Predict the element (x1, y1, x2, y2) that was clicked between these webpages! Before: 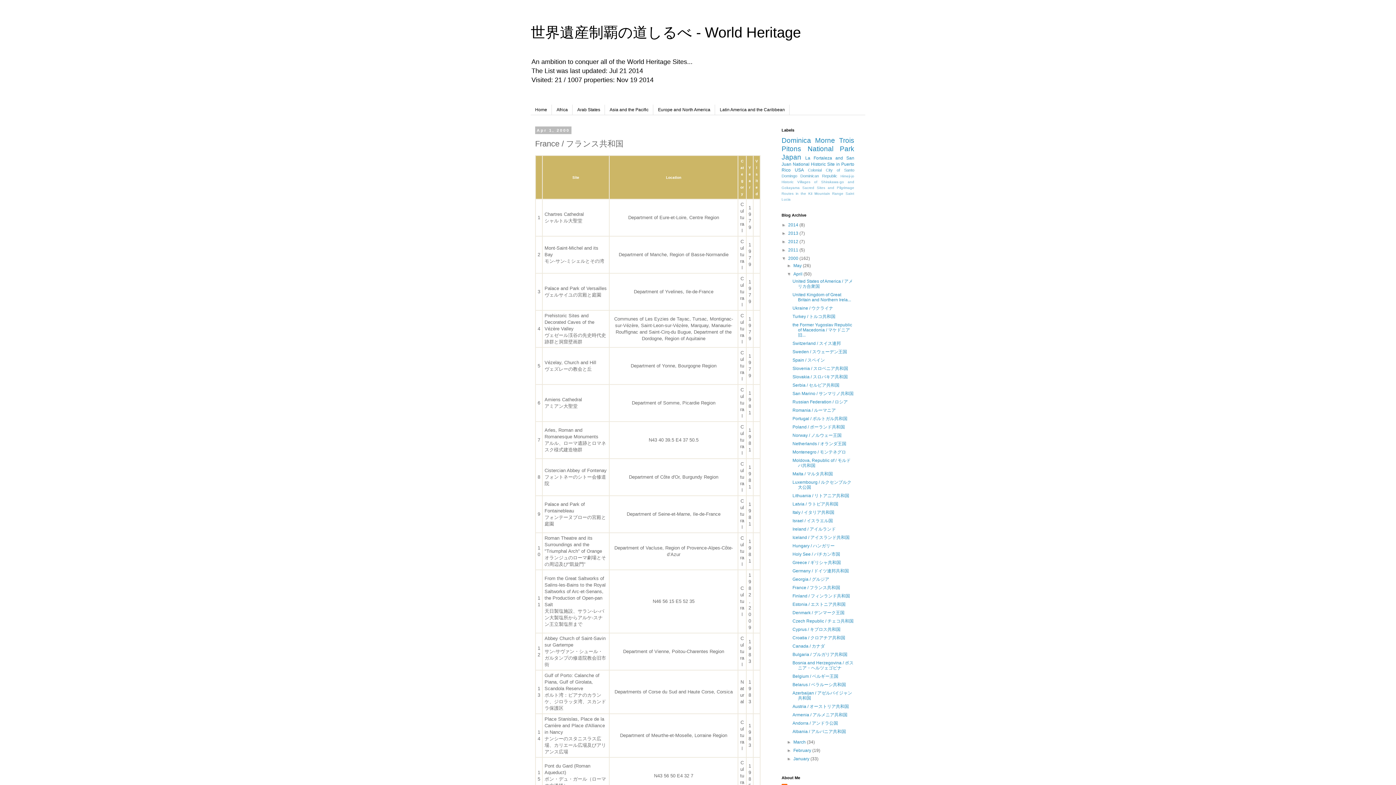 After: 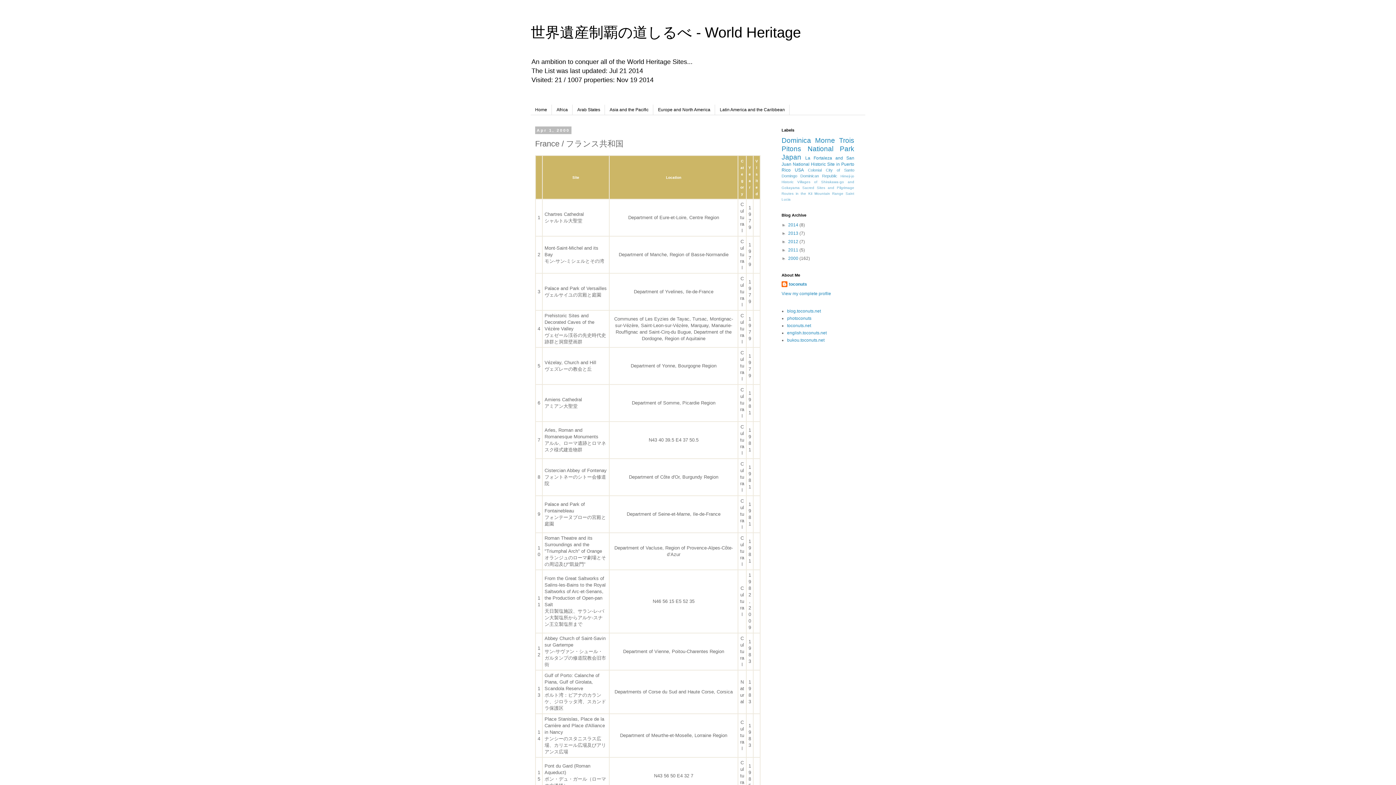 Action: label: ▼   bbox: (781, 256, 788, 261)